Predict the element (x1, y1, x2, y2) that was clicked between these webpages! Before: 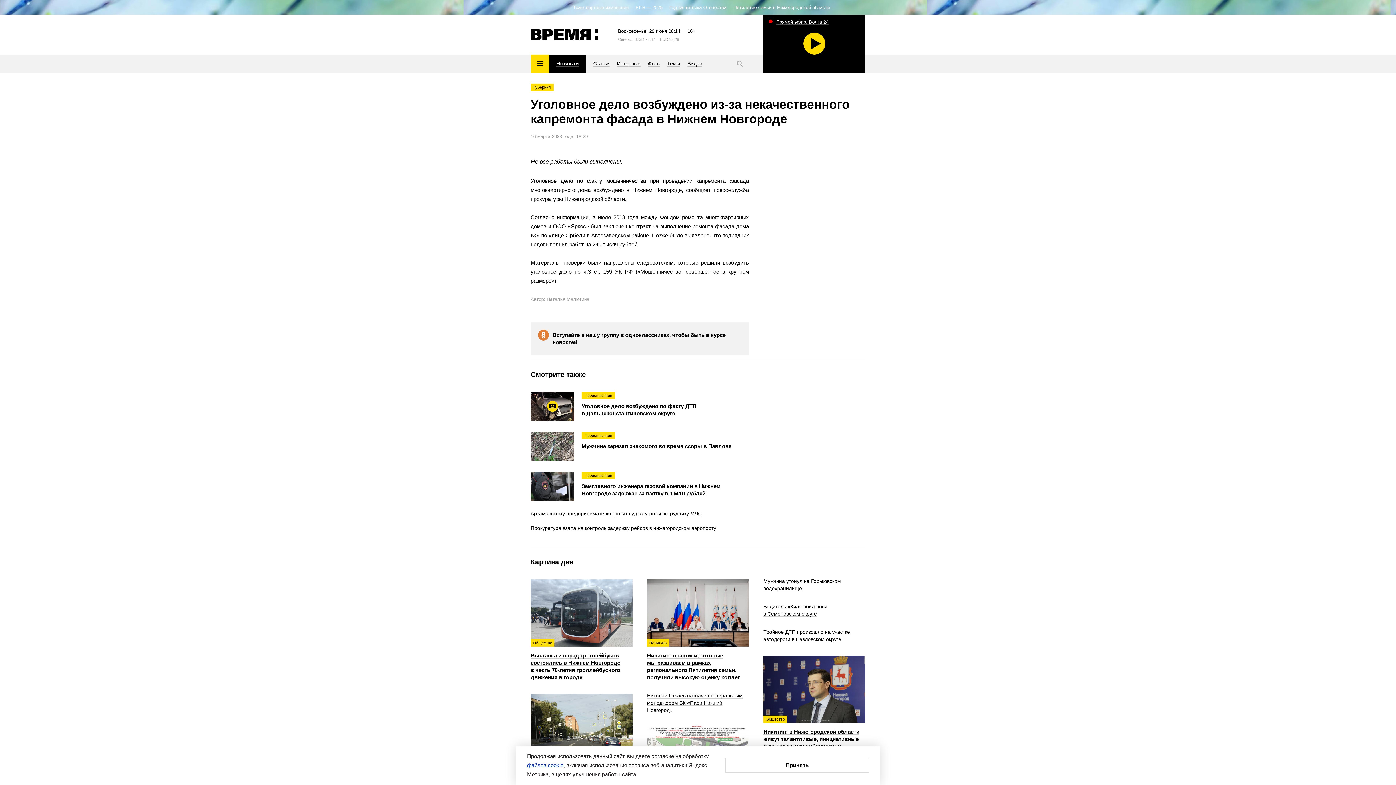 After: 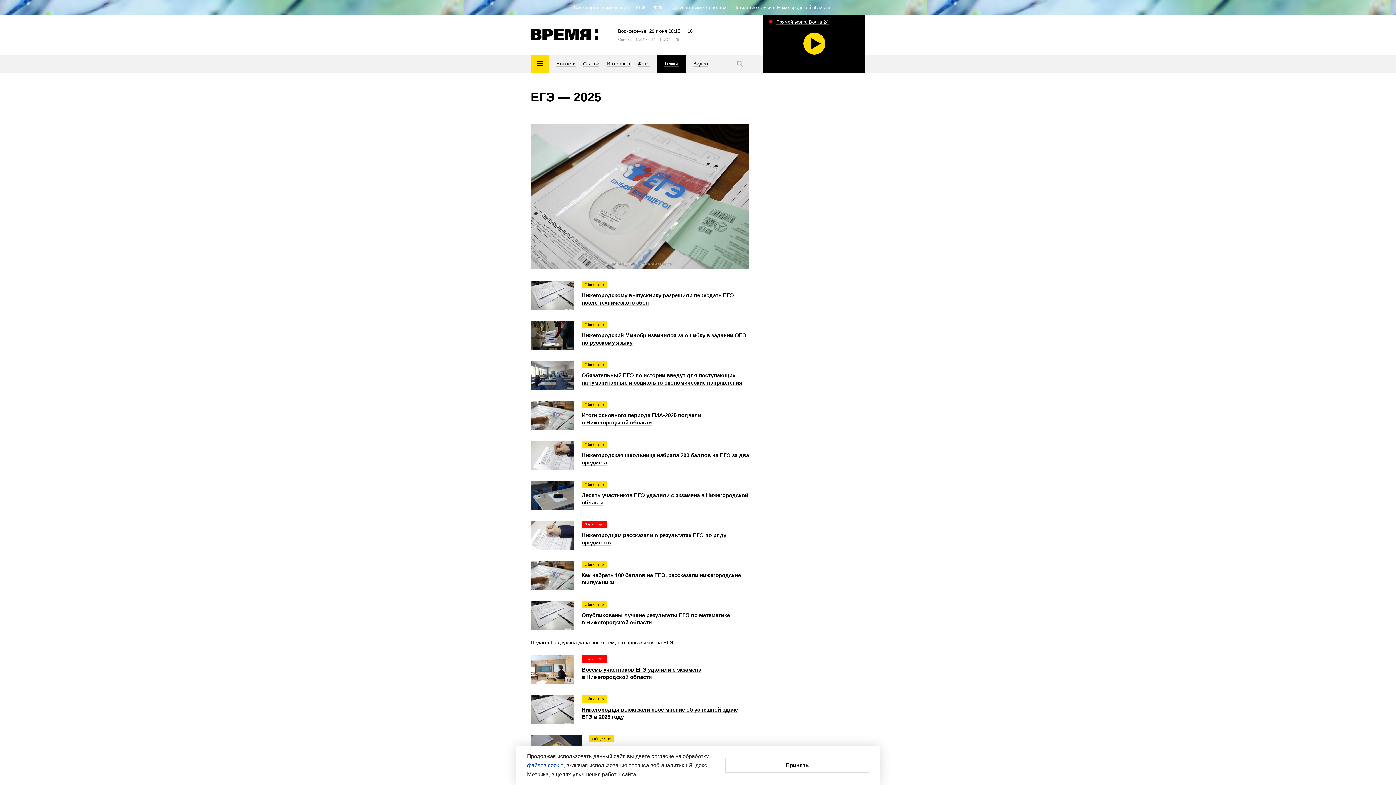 Action: bbox: (635, 4, 662, 10) label: ЕГЭ — 2025